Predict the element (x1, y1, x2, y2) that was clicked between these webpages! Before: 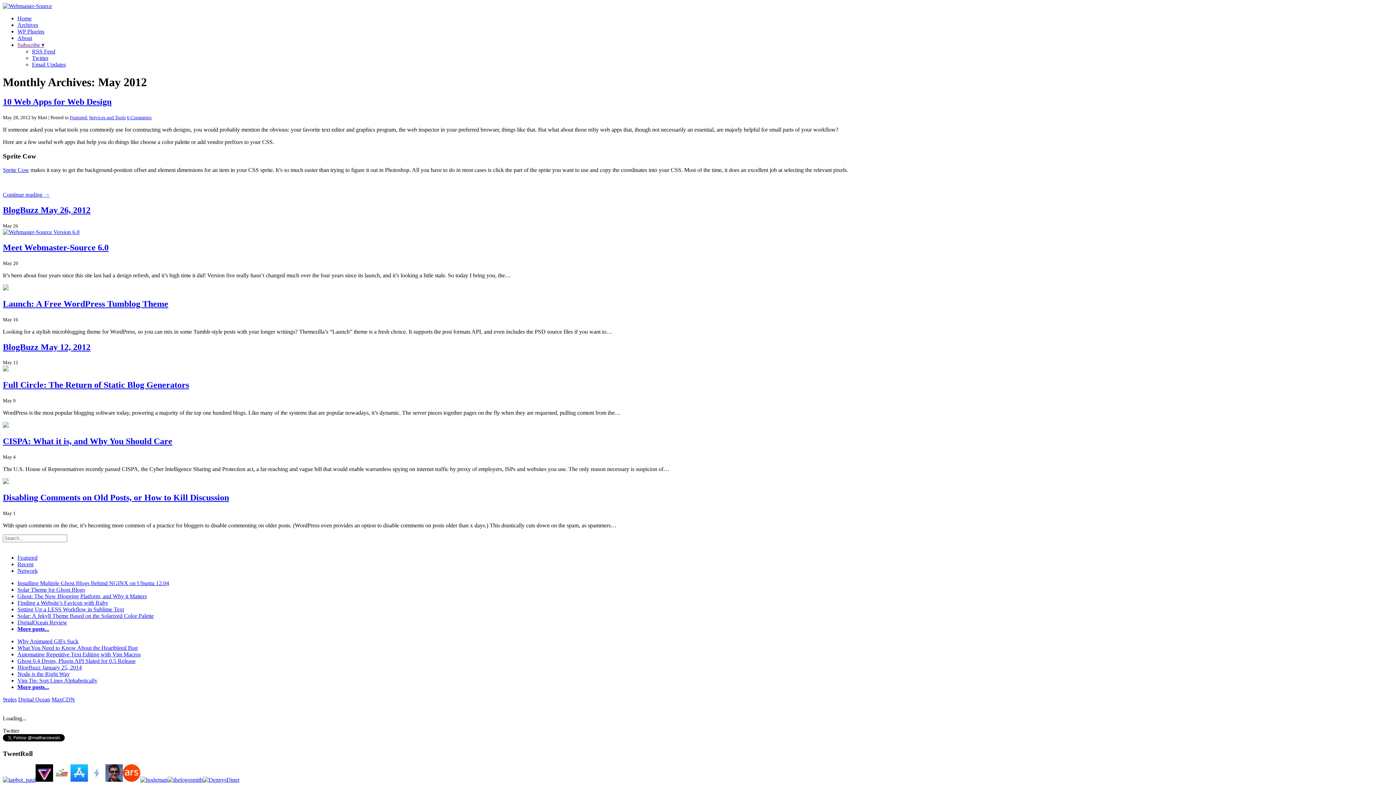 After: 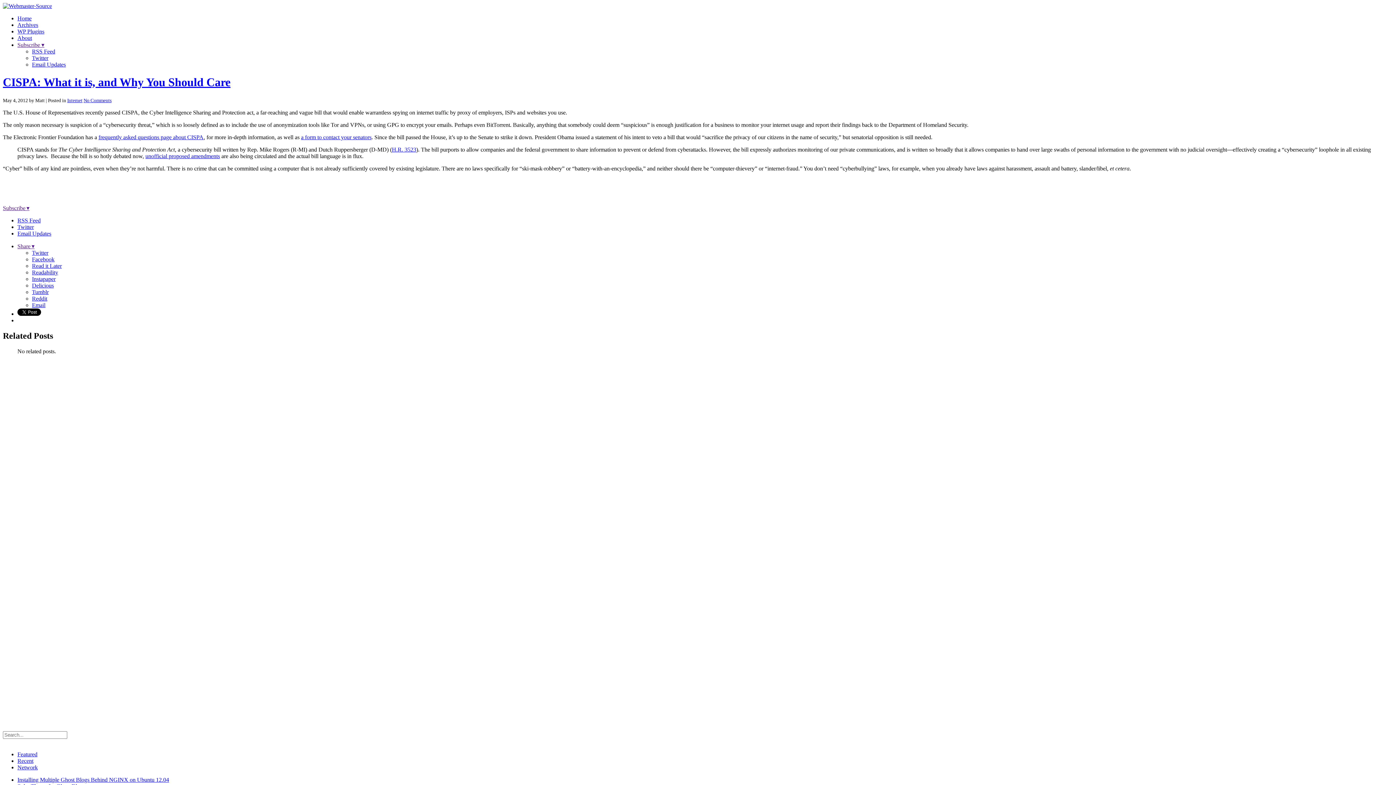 Action: bbox: (2, 436, 172, 446) label: CISPA: What it is, and Why You Should Care